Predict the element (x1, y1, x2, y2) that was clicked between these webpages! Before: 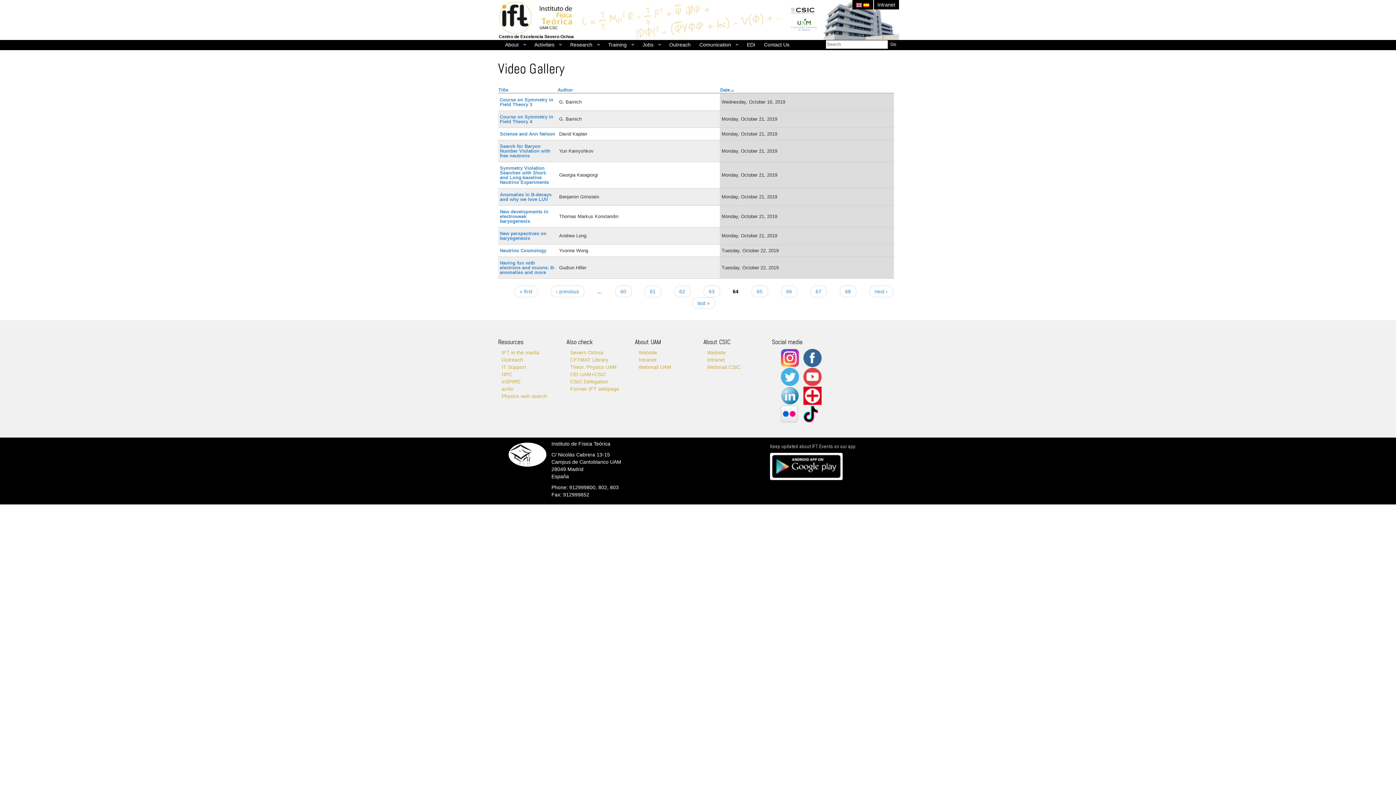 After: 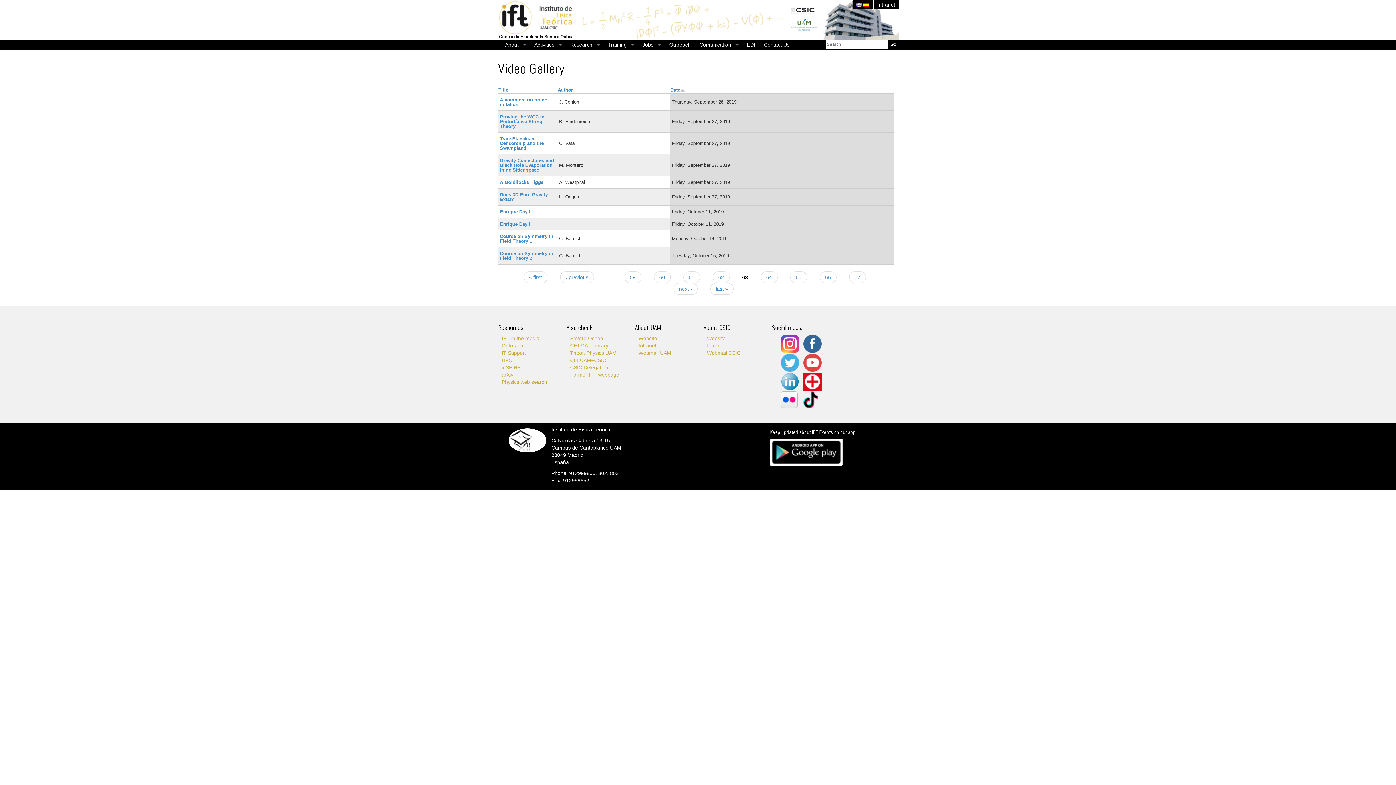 Action: label: ‹ previous bbox: (550, 285, 584, 297)